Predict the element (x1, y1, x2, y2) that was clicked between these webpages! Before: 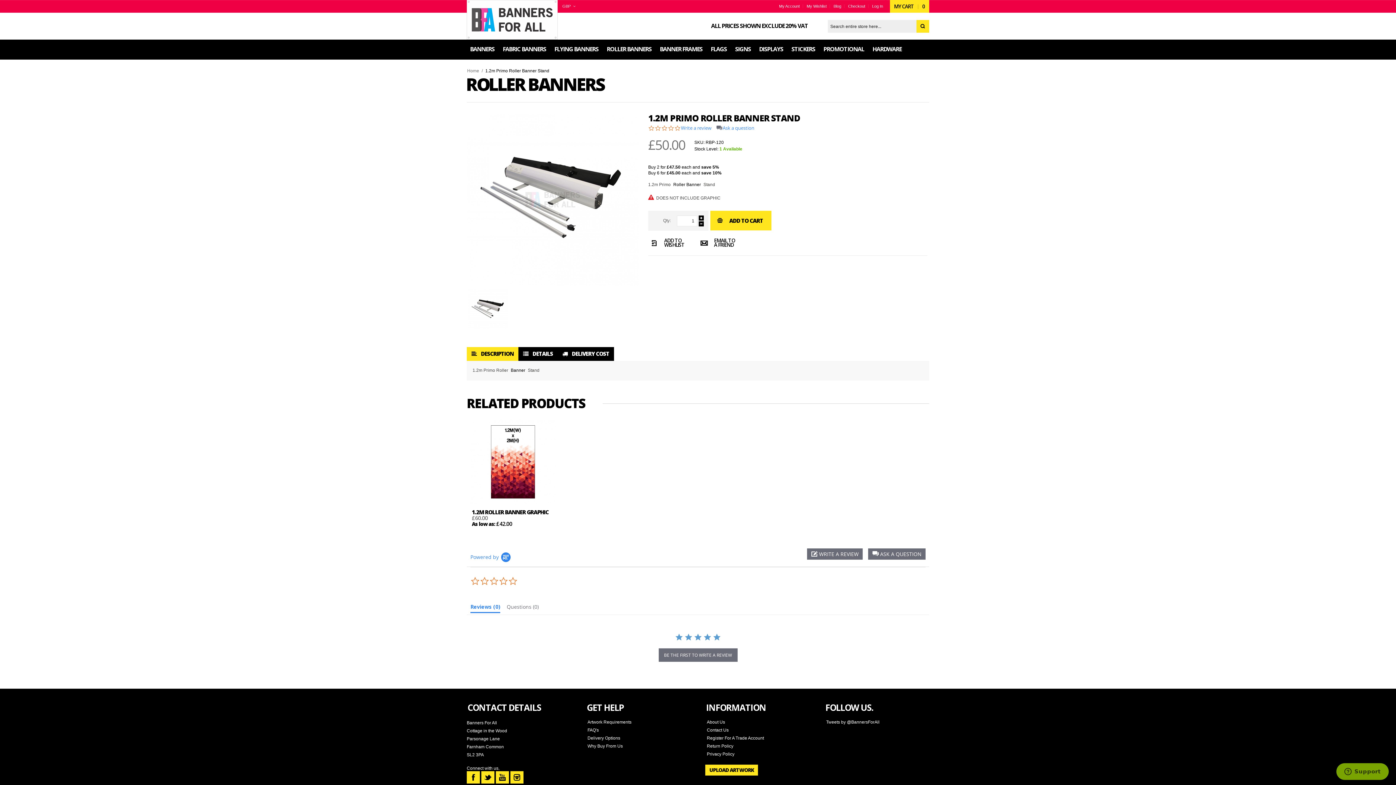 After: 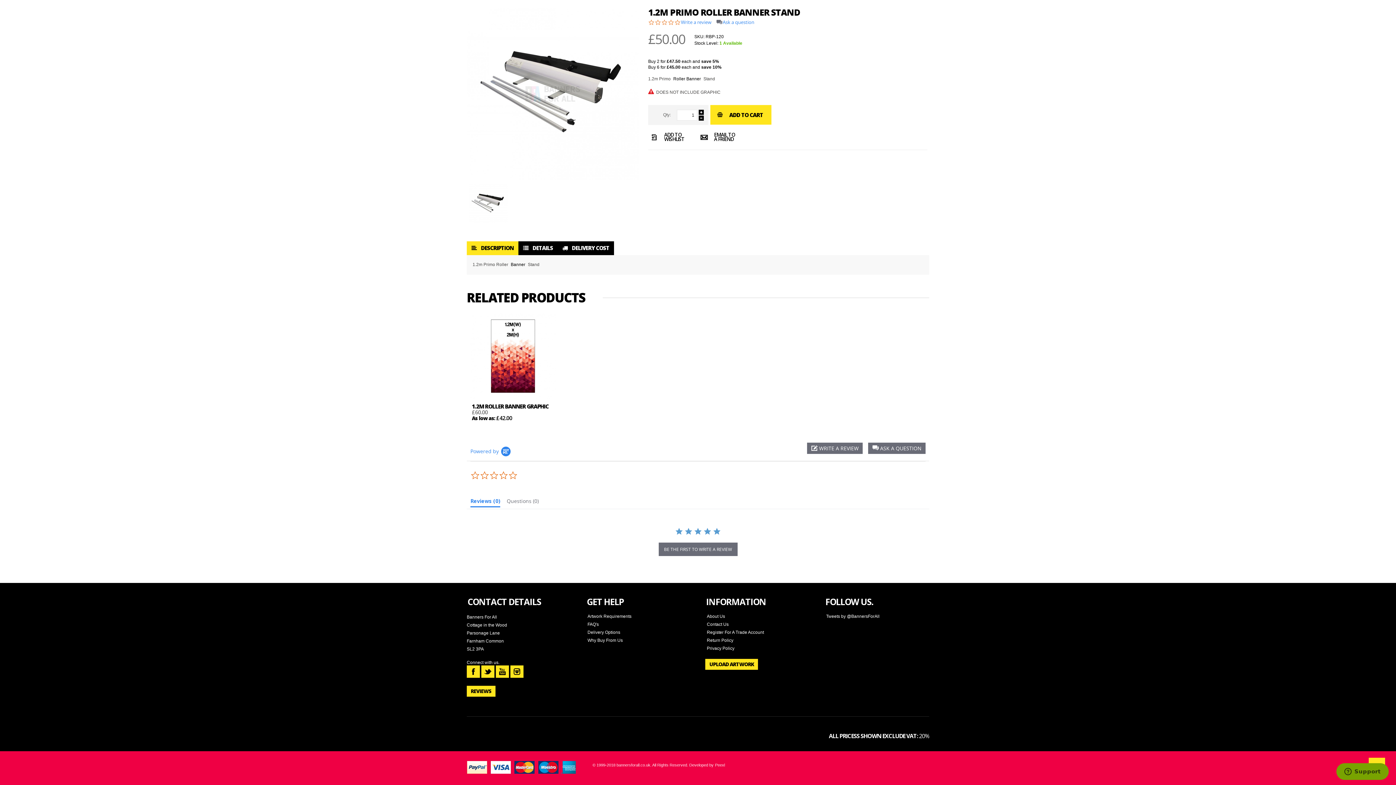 Action: bbox: (681, 125, 711, 131) label: Write a review